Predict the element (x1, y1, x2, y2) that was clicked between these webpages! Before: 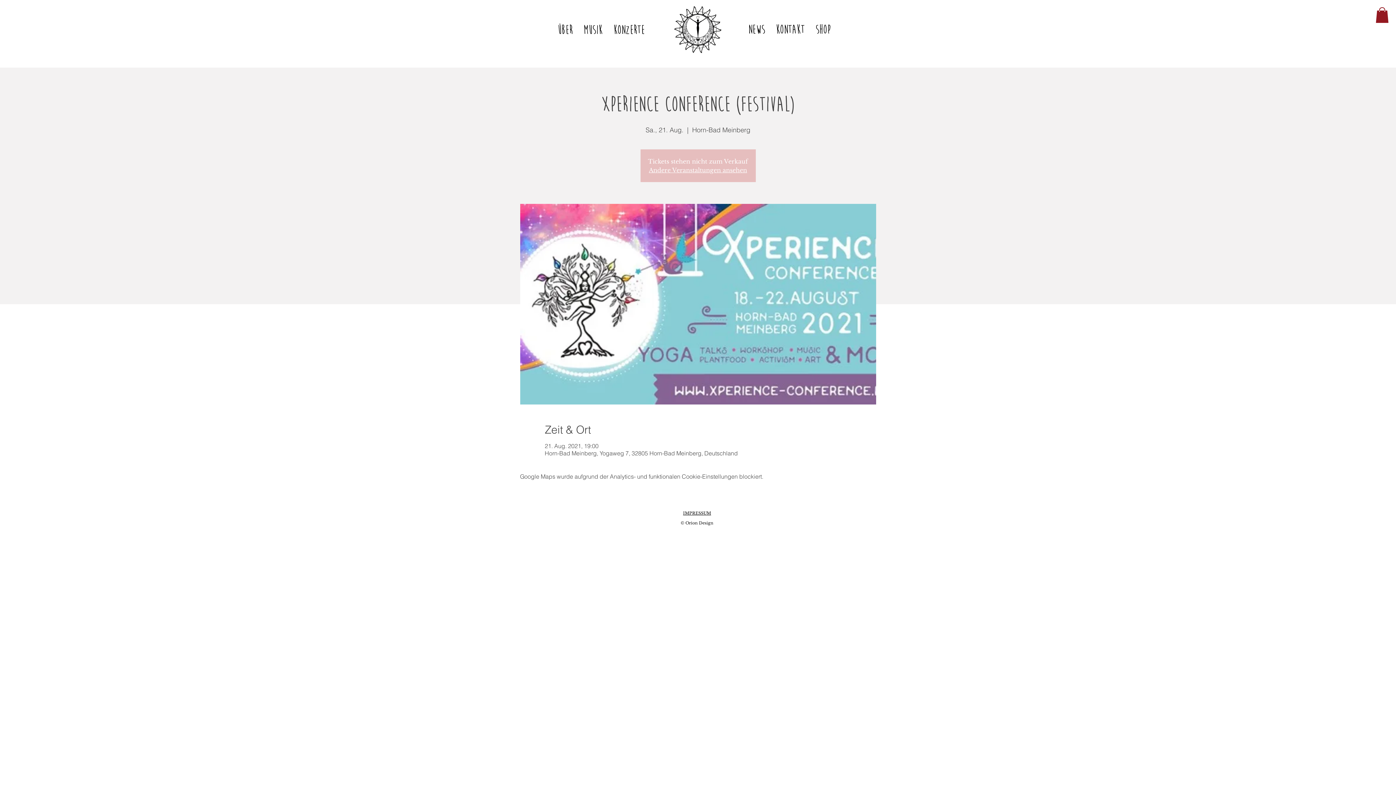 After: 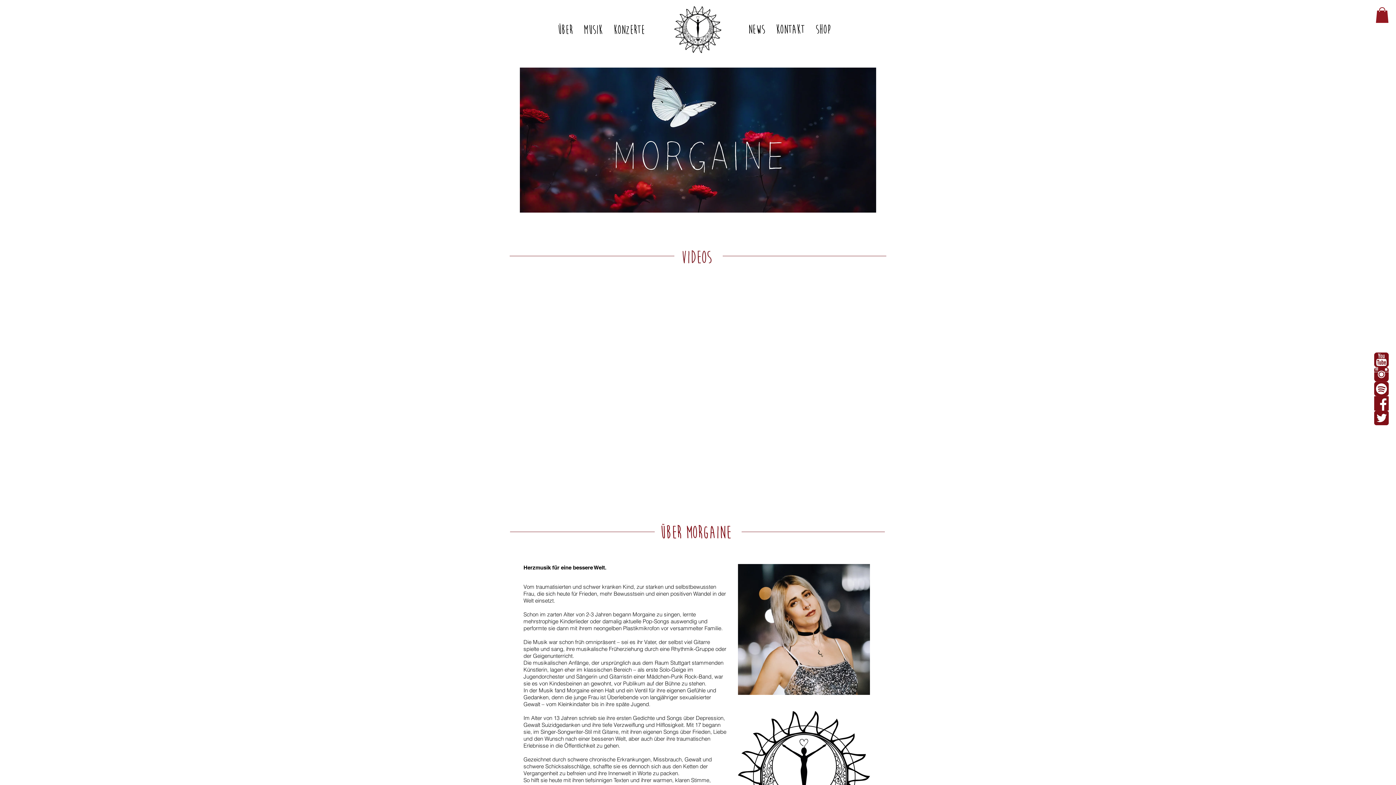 Action: bbox: (770, 20, 810, 38) label: KONTAKT